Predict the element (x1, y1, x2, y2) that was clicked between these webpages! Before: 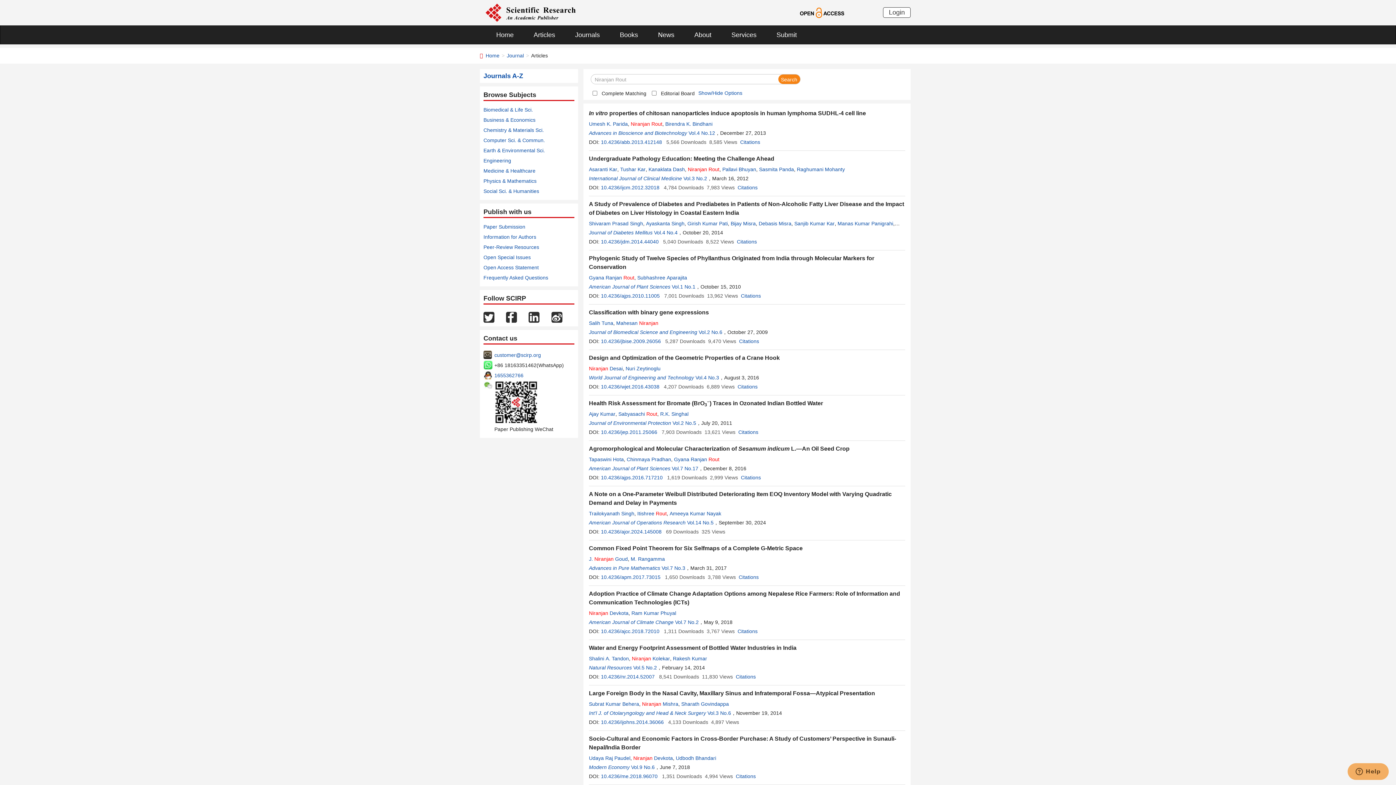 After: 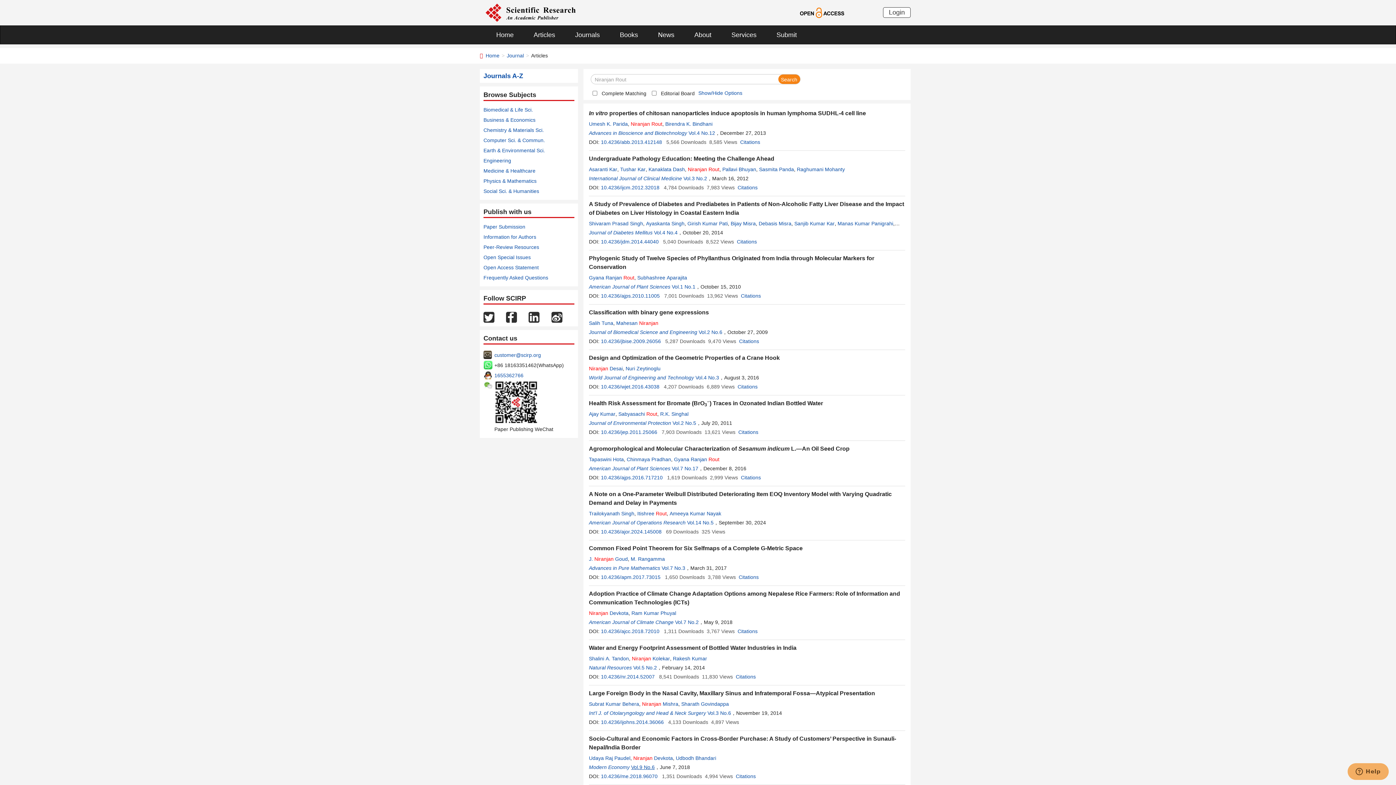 Action: label: Vol.9 No.6 bbox: (631, 764, 654, 770)